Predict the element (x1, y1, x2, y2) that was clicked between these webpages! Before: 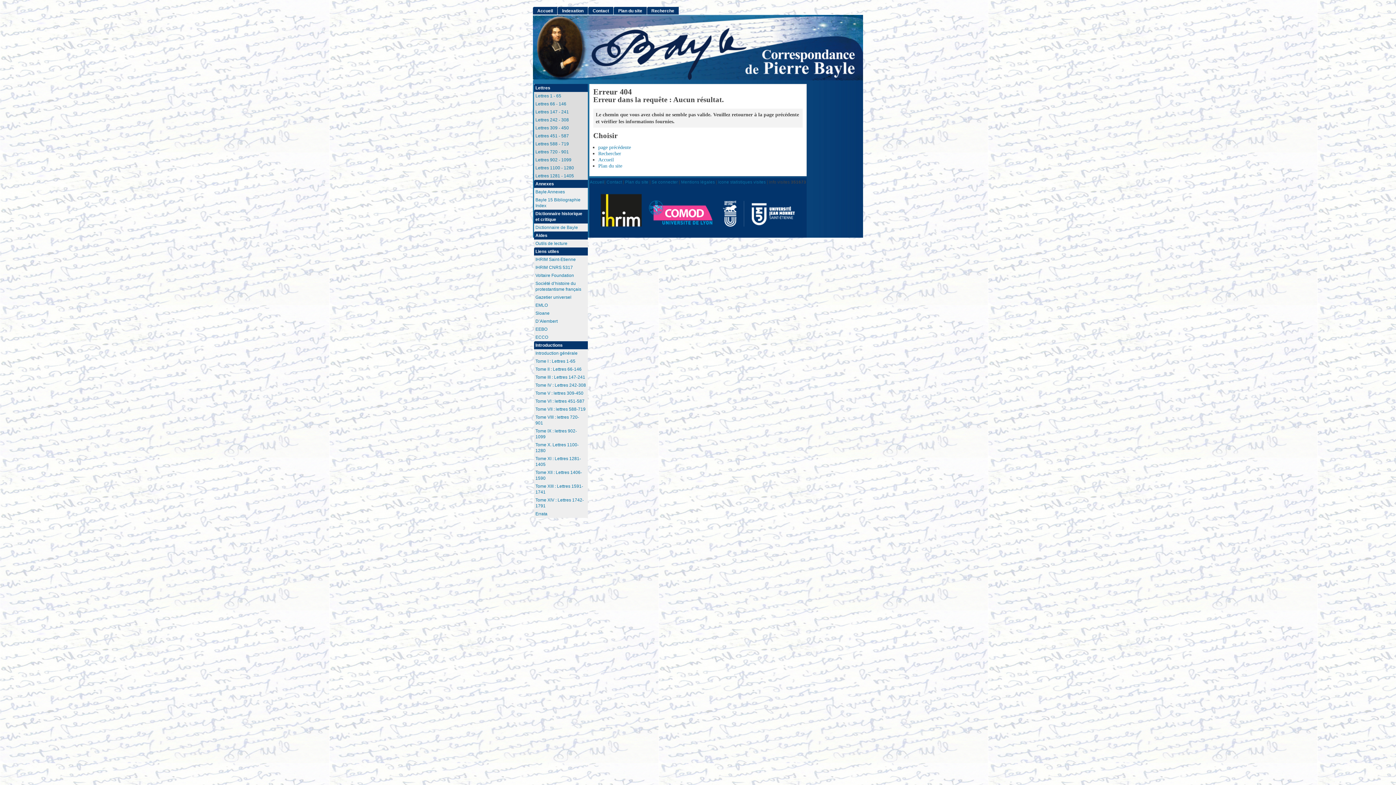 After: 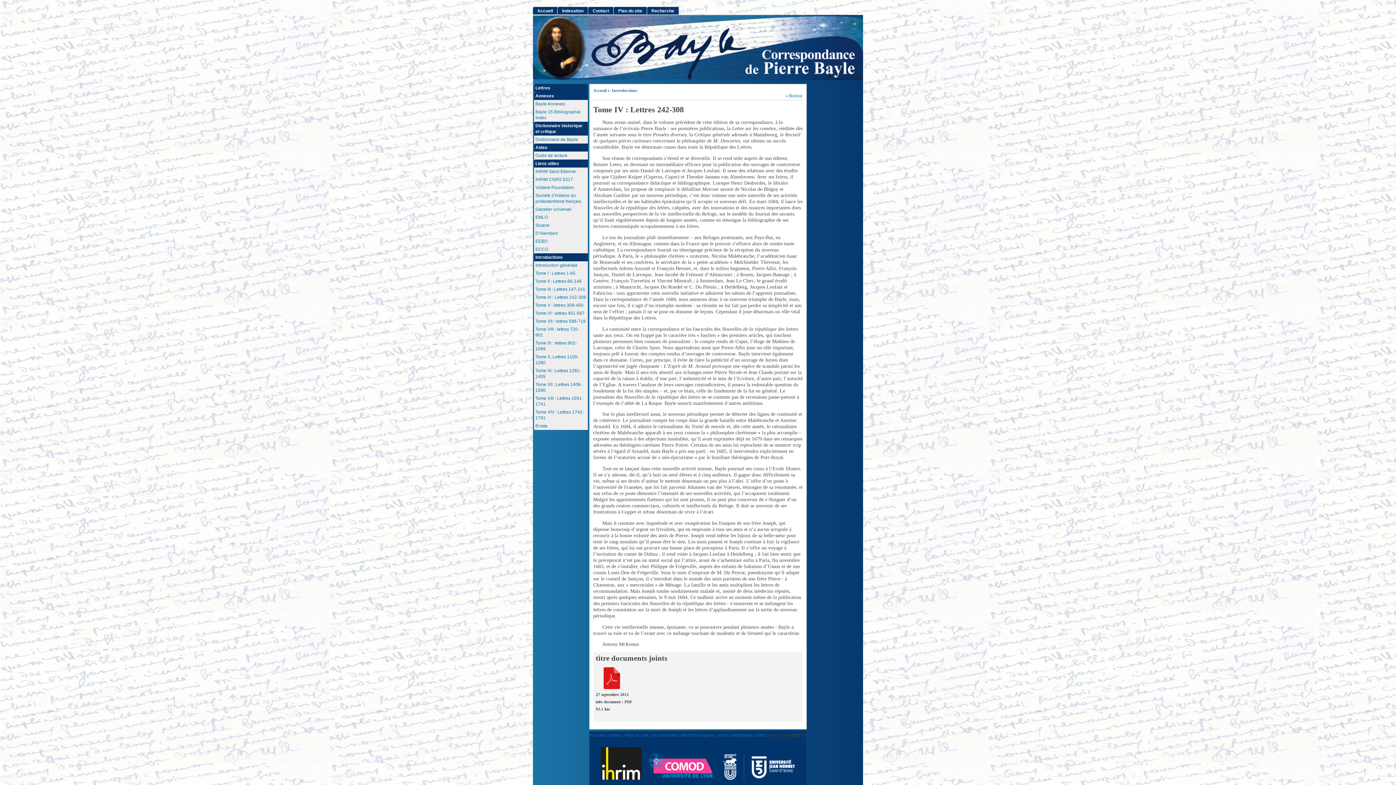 Action: bbox: (534, 381, 587, 389) label: Tome IV : Lettres 242-308